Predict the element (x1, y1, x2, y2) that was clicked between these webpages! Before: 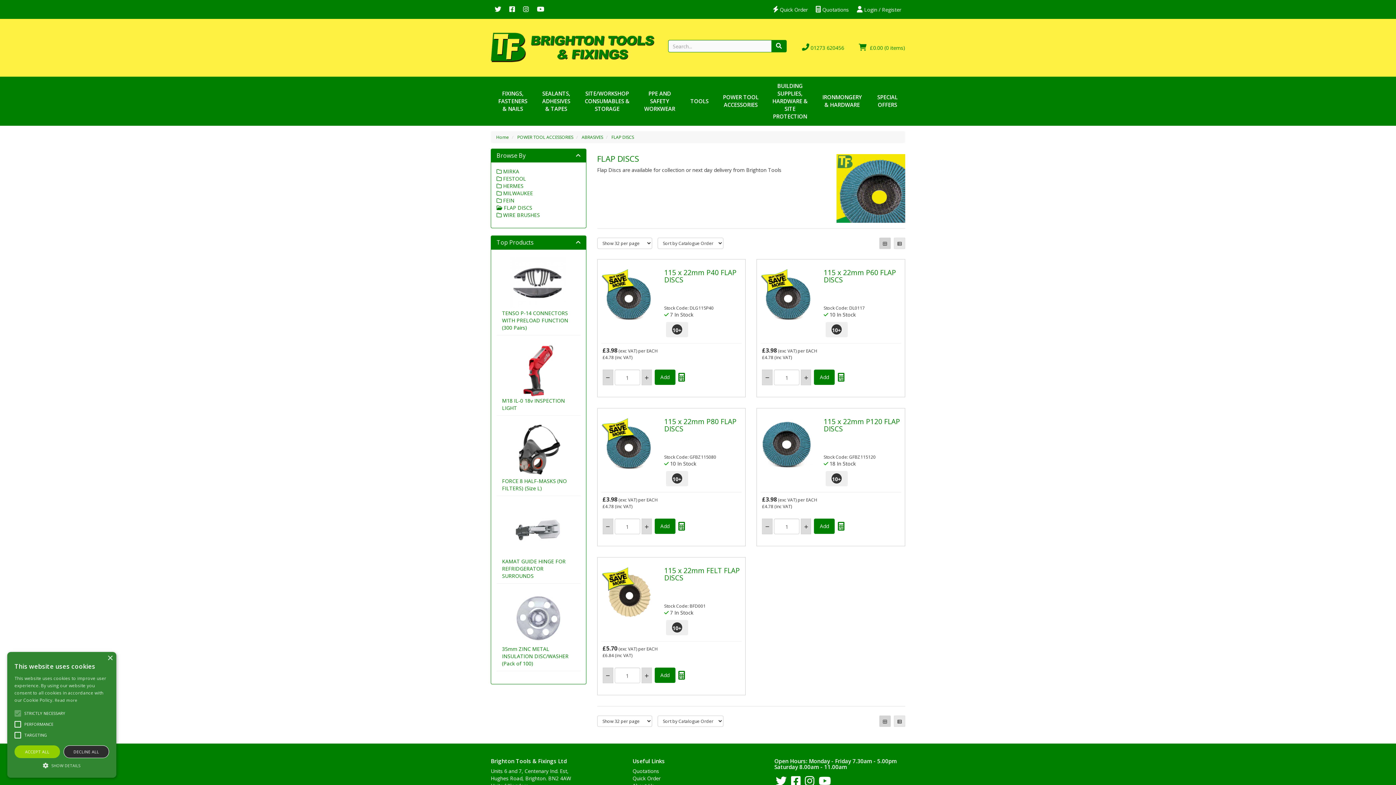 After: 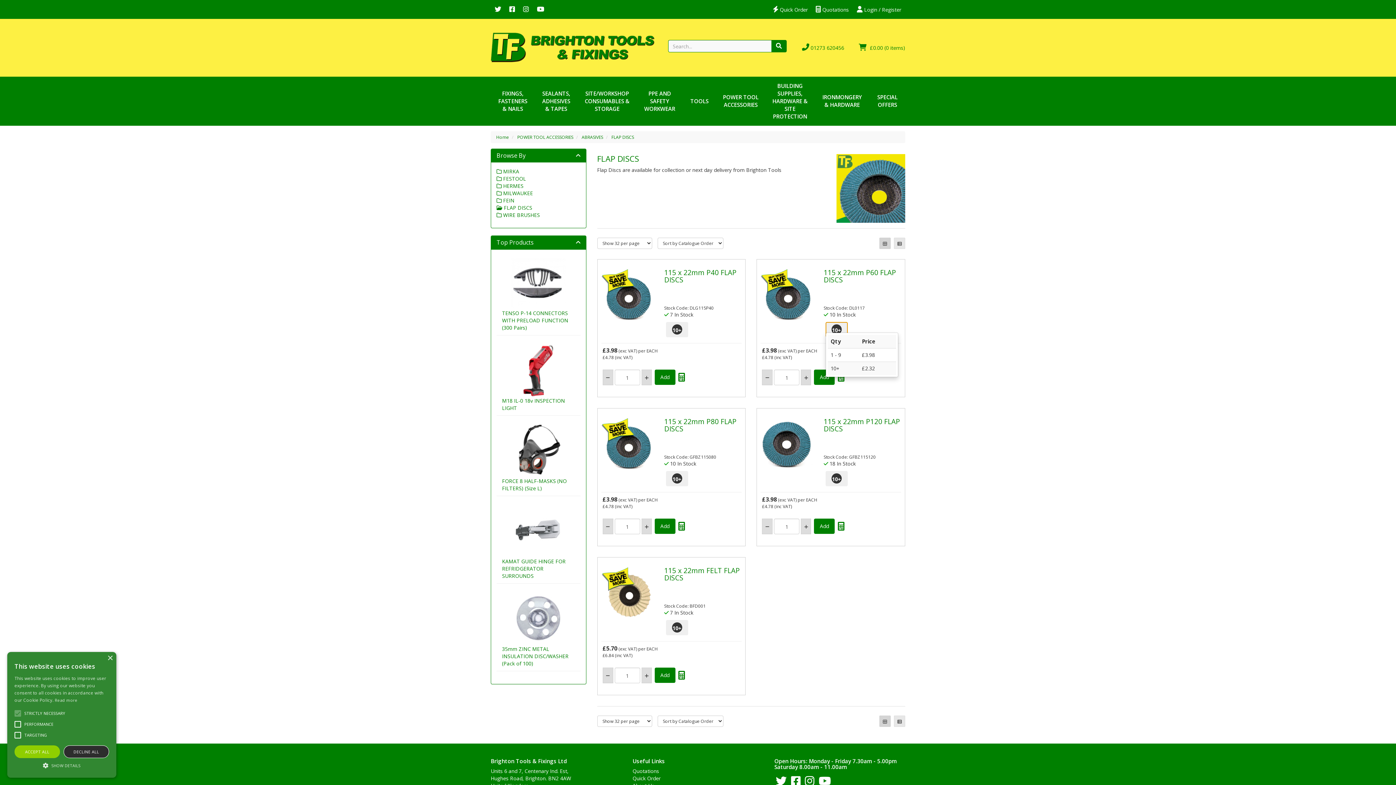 Action: bbox: (825, 322, 847, 337) label: 10+